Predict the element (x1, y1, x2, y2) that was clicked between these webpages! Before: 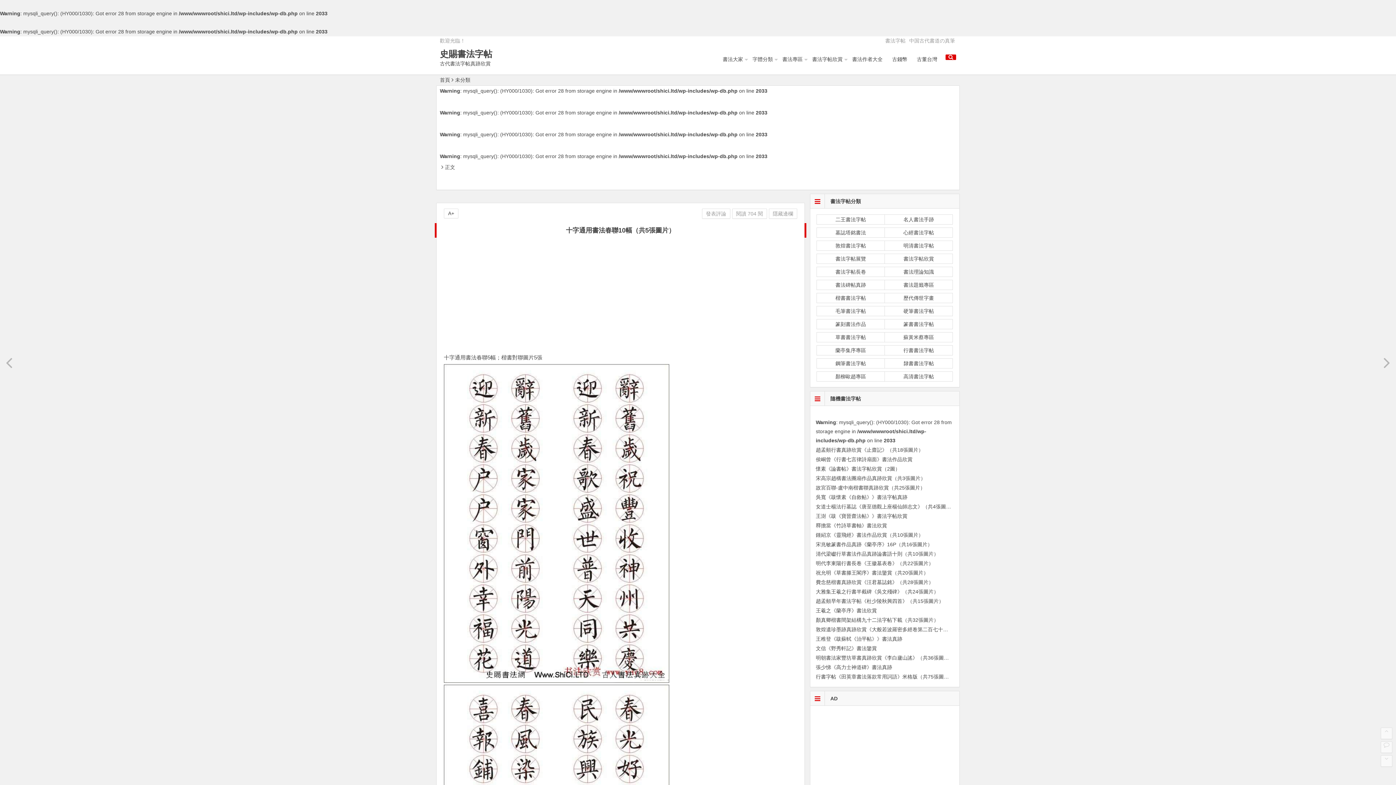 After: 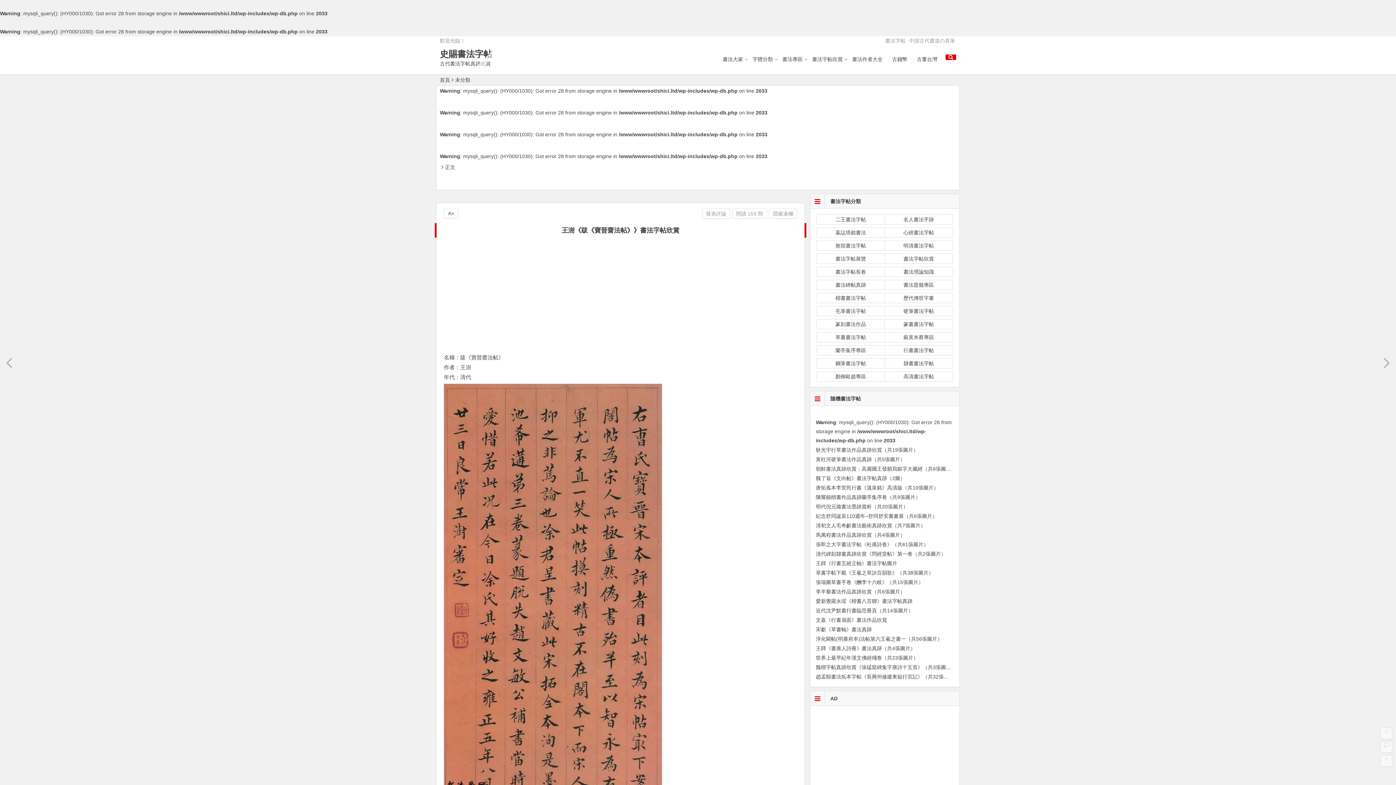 Action: bbox: (816, 513, 907, 519) label: ﻿王澍《跋《寶晉齋法帖》》書法字帖欣賞